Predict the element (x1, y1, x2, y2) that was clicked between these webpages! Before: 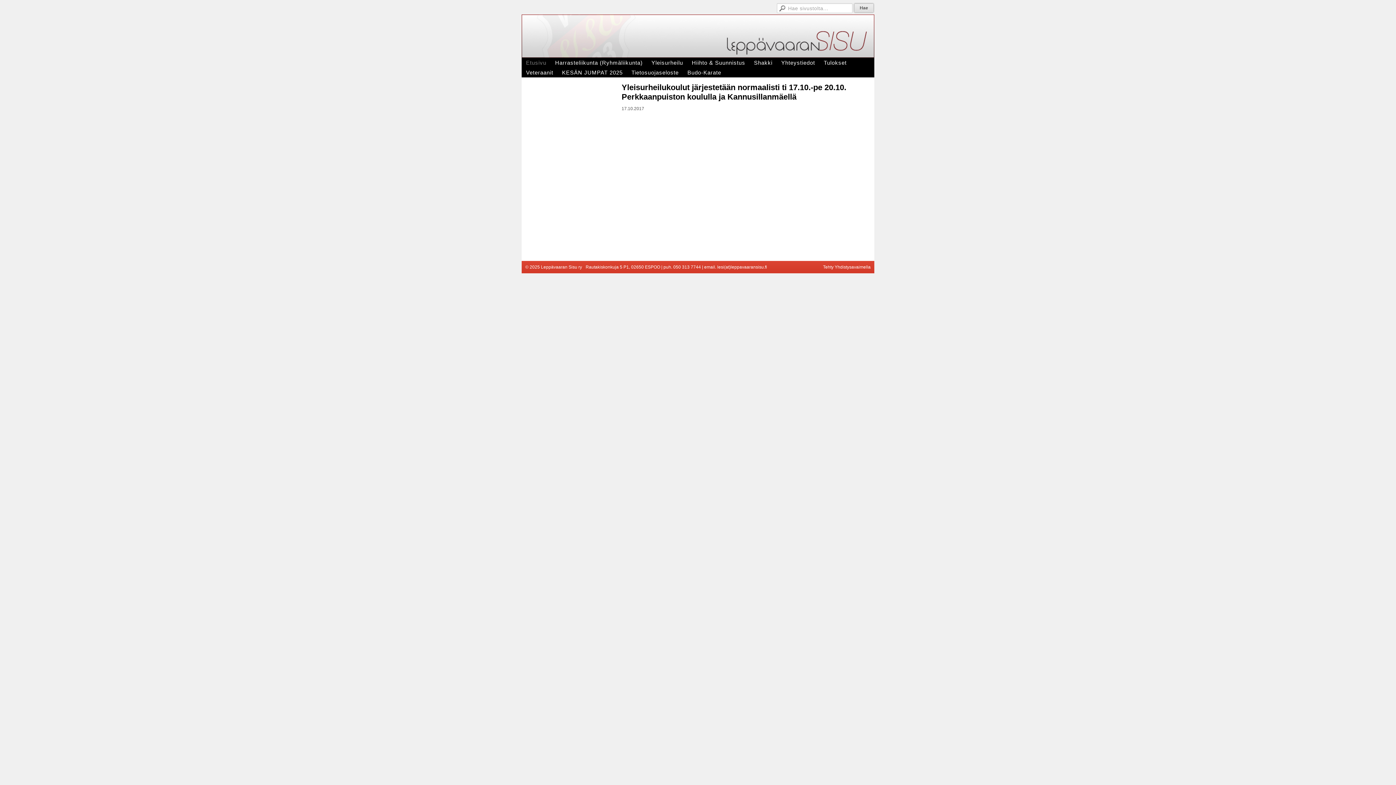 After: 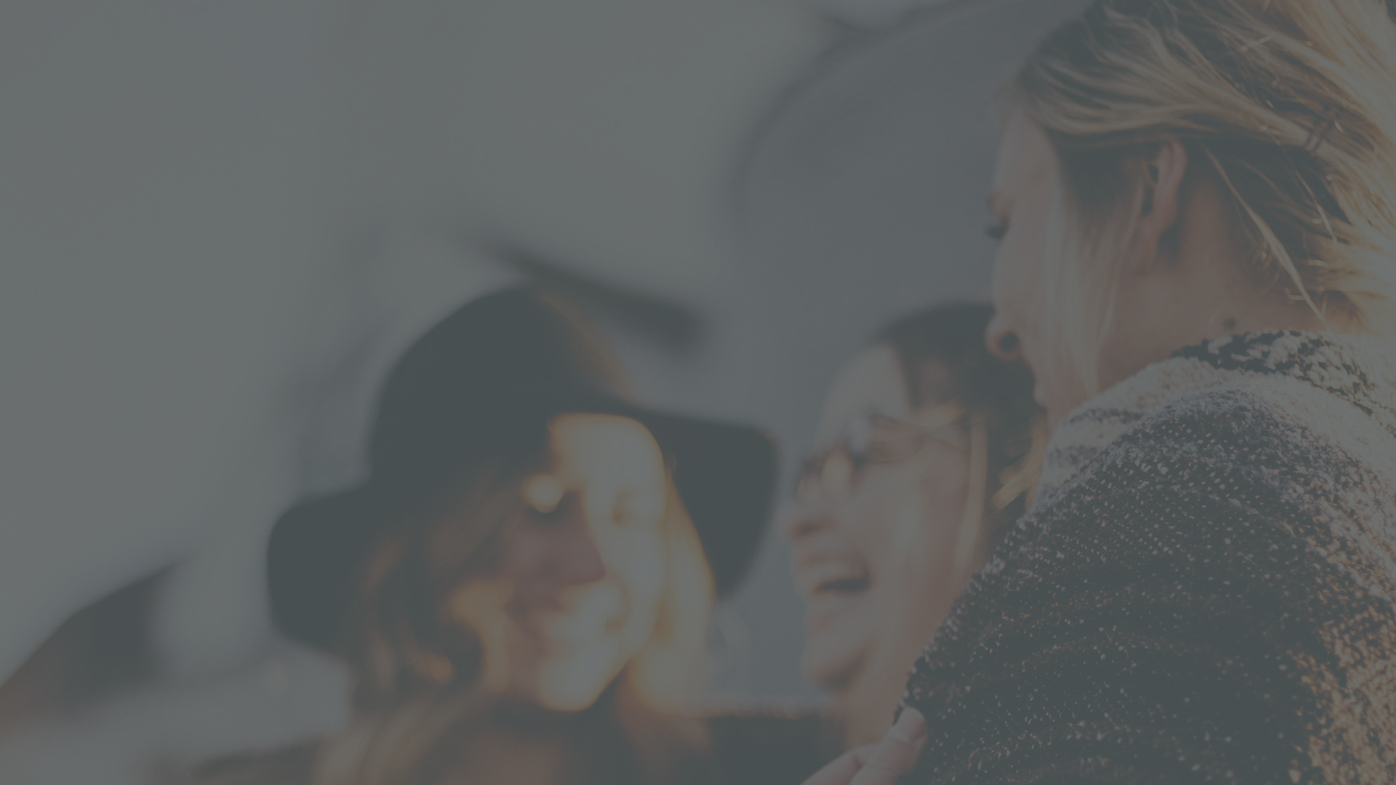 Action: label: © bbox: (525, 264, 528, 269)